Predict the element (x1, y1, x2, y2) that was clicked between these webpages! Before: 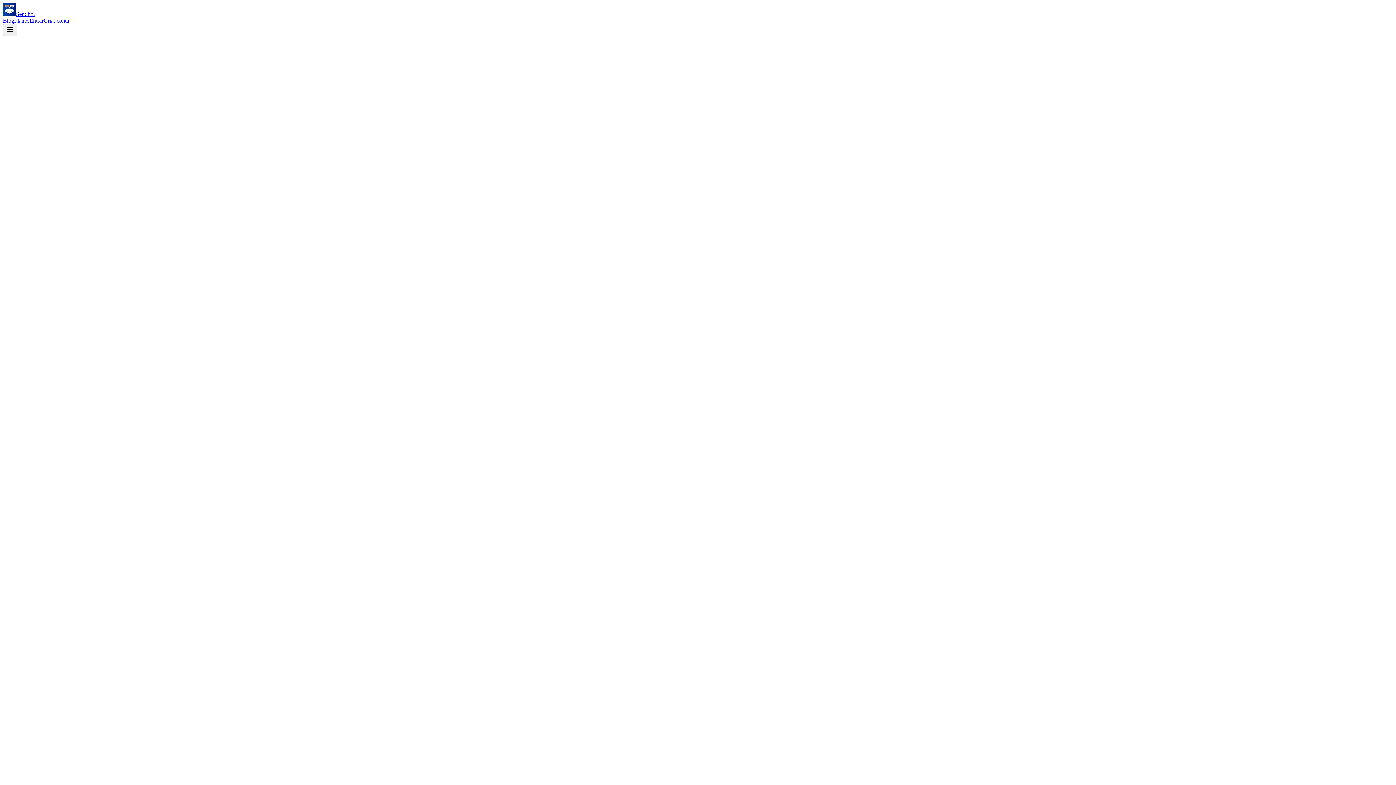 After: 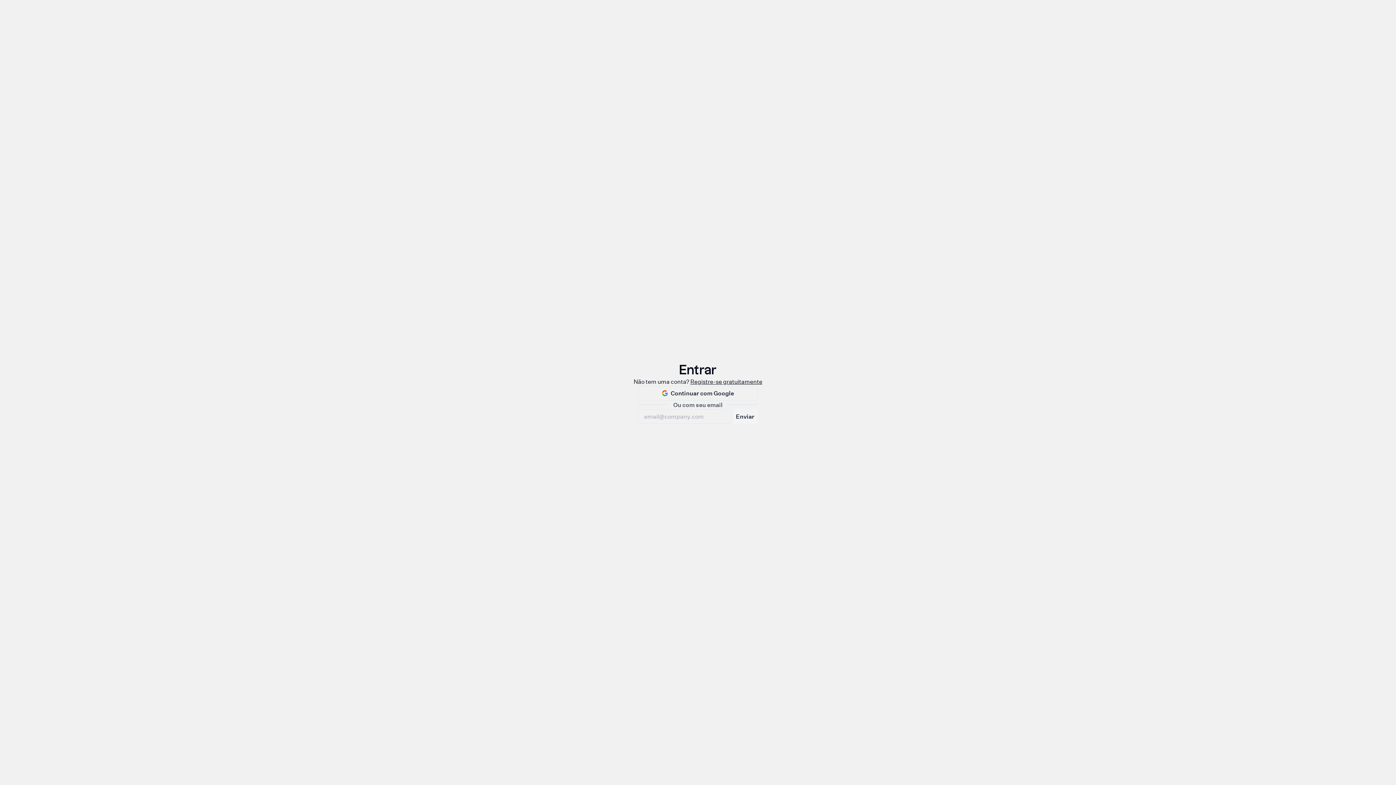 Action: bbox: (29, 17, 43, 23) label: Entrar